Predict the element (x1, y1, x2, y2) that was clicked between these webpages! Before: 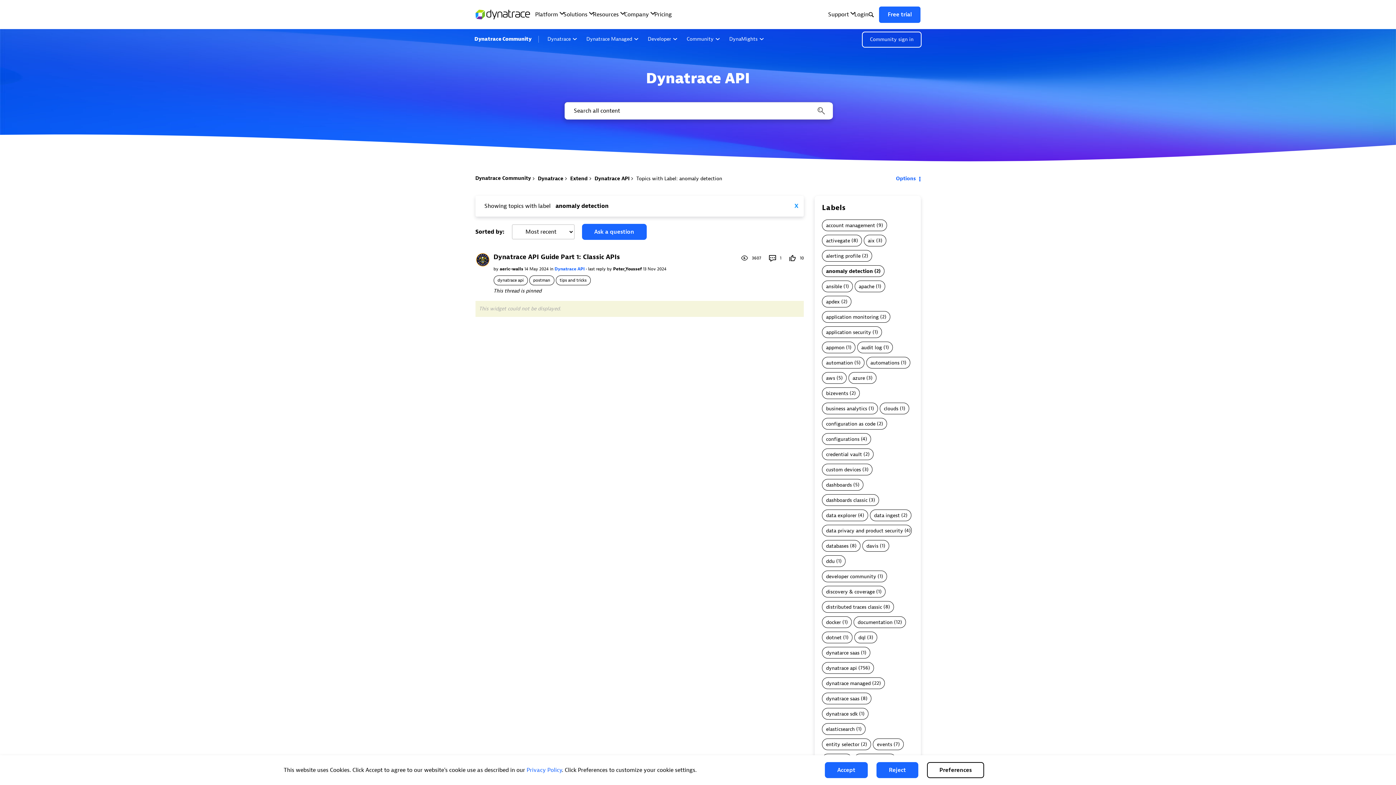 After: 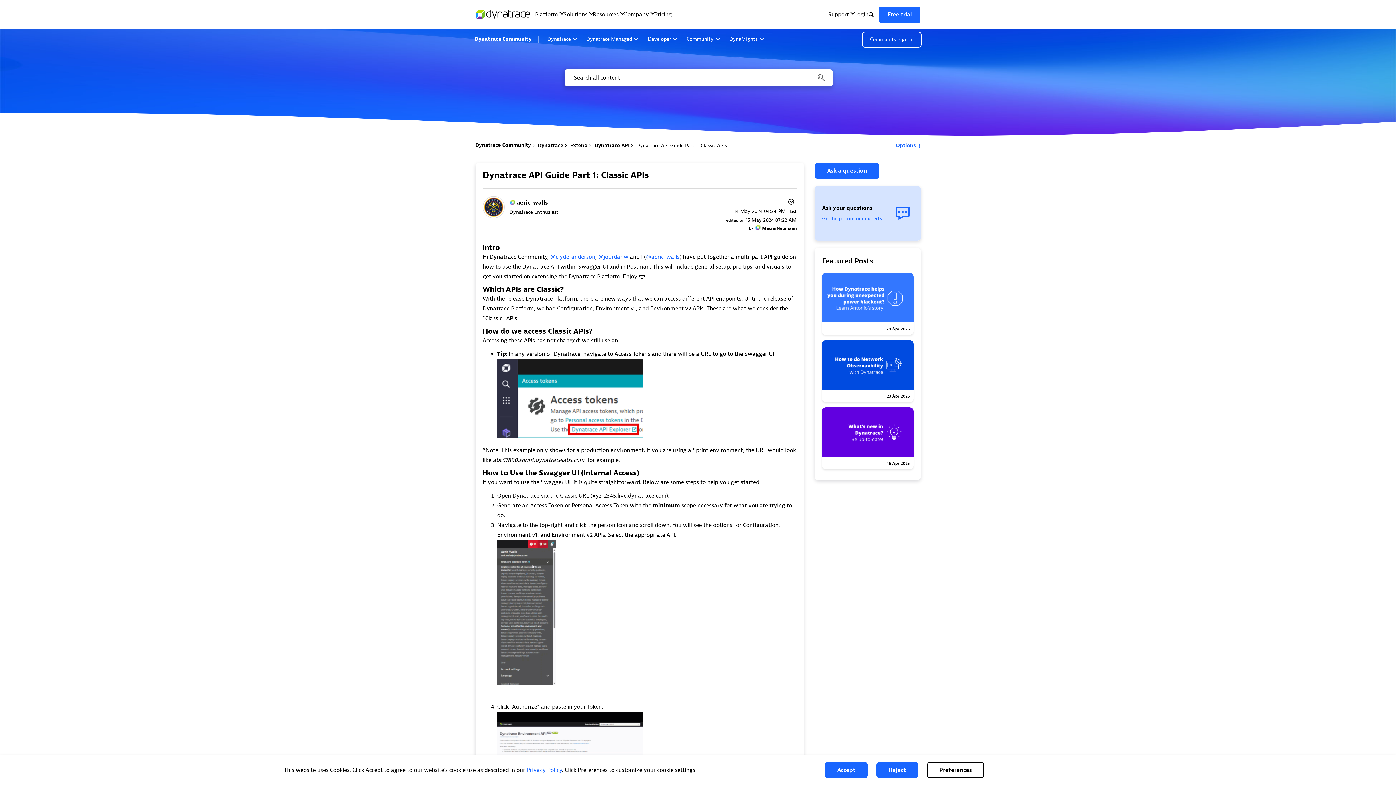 Action: bbox: (493, 253, 620, 261) label: Dynatrace API Guide Part 1: Classic APIs